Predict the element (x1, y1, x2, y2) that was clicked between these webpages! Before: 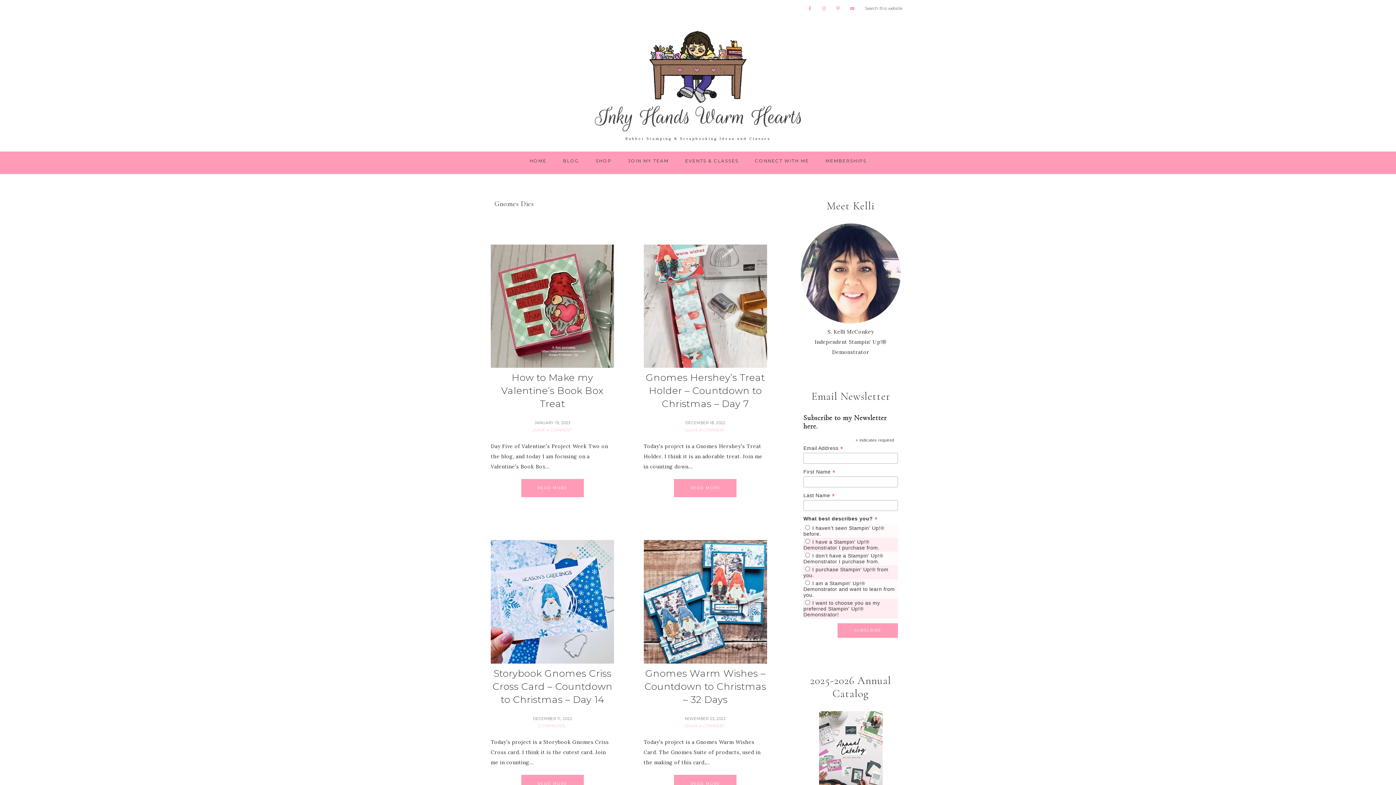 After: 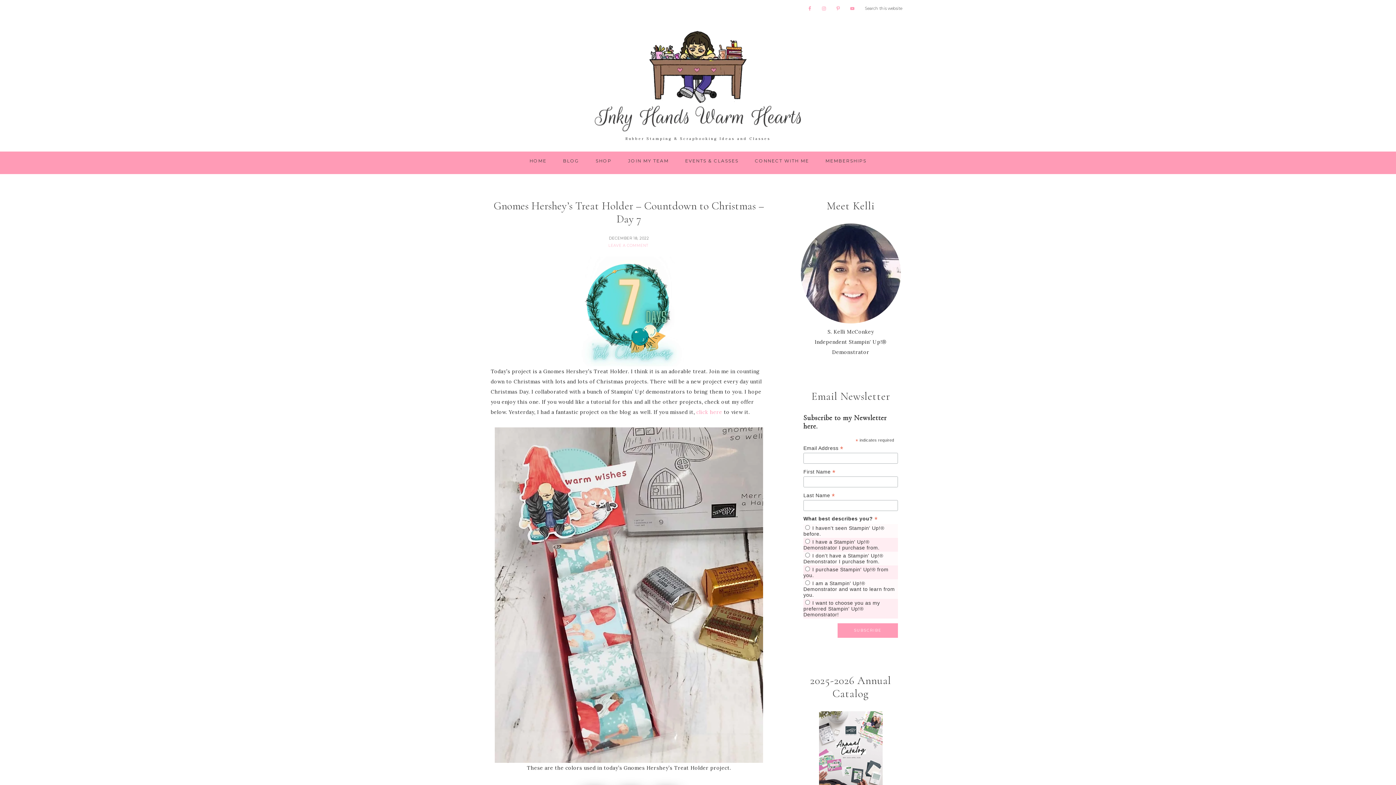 Action: label: Gnomes Hershey’s Treat Holder – Countdown to Christmas – Day 7 bbox: (645, 372, 765, 409)